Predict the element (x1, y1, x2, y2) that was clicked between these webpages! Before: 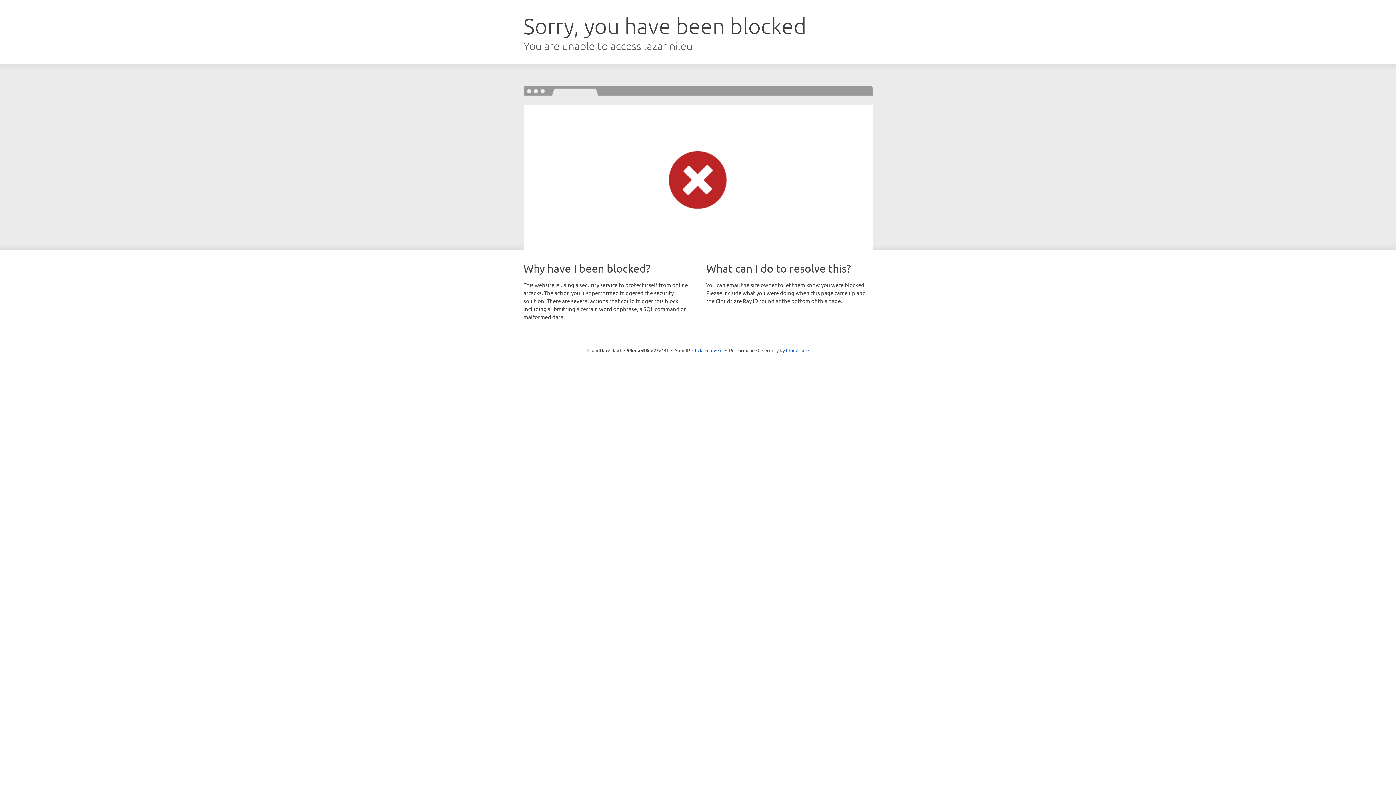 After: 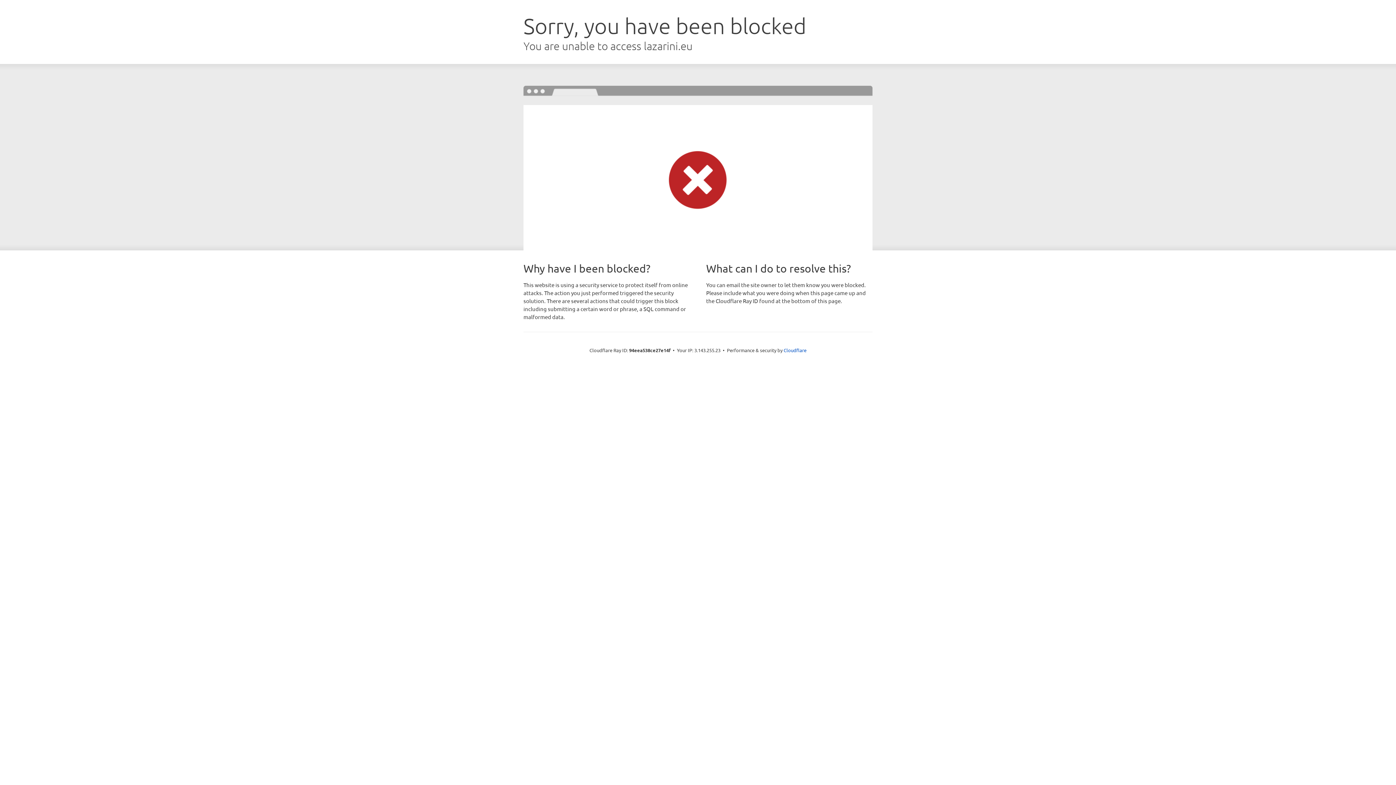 Action: bbox: (692, 346, 722, 353) label: Click to reveal